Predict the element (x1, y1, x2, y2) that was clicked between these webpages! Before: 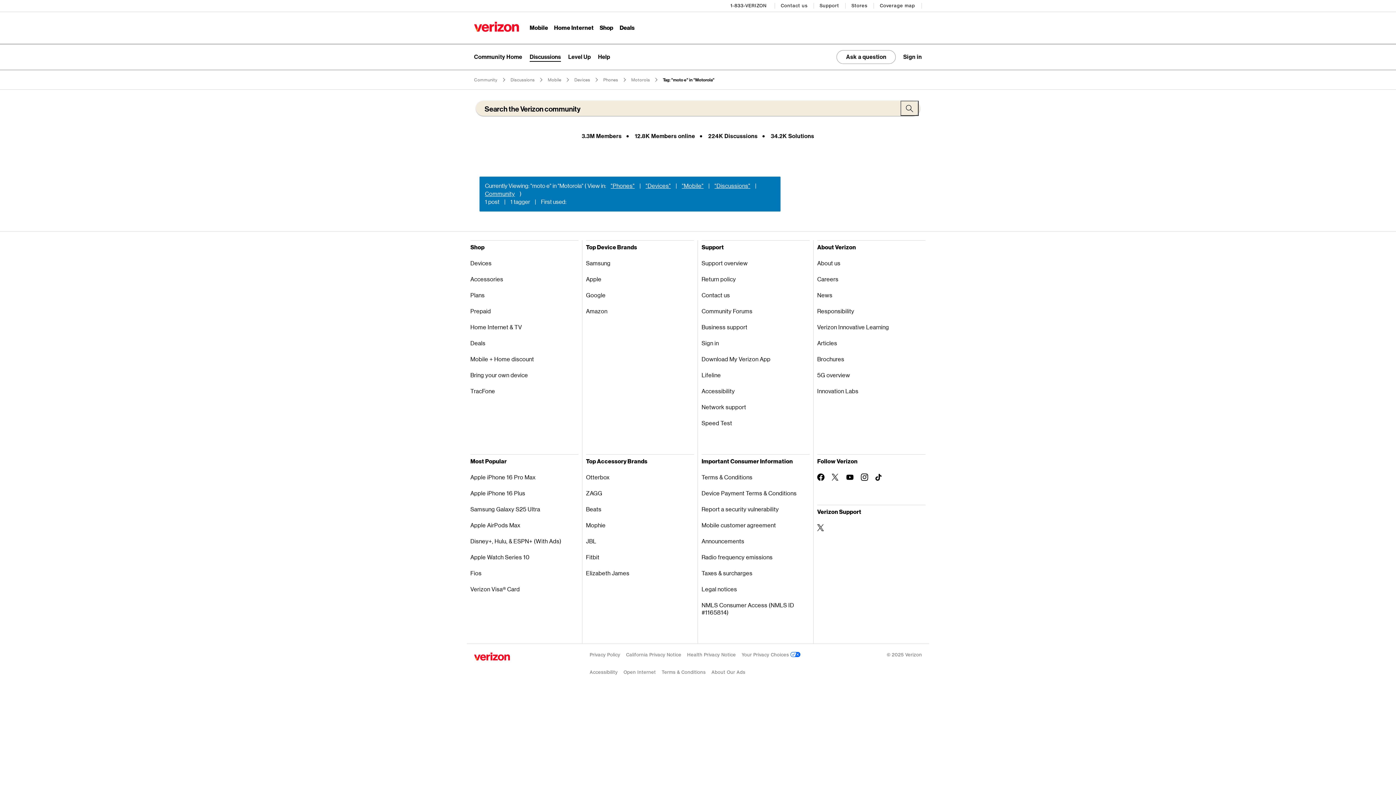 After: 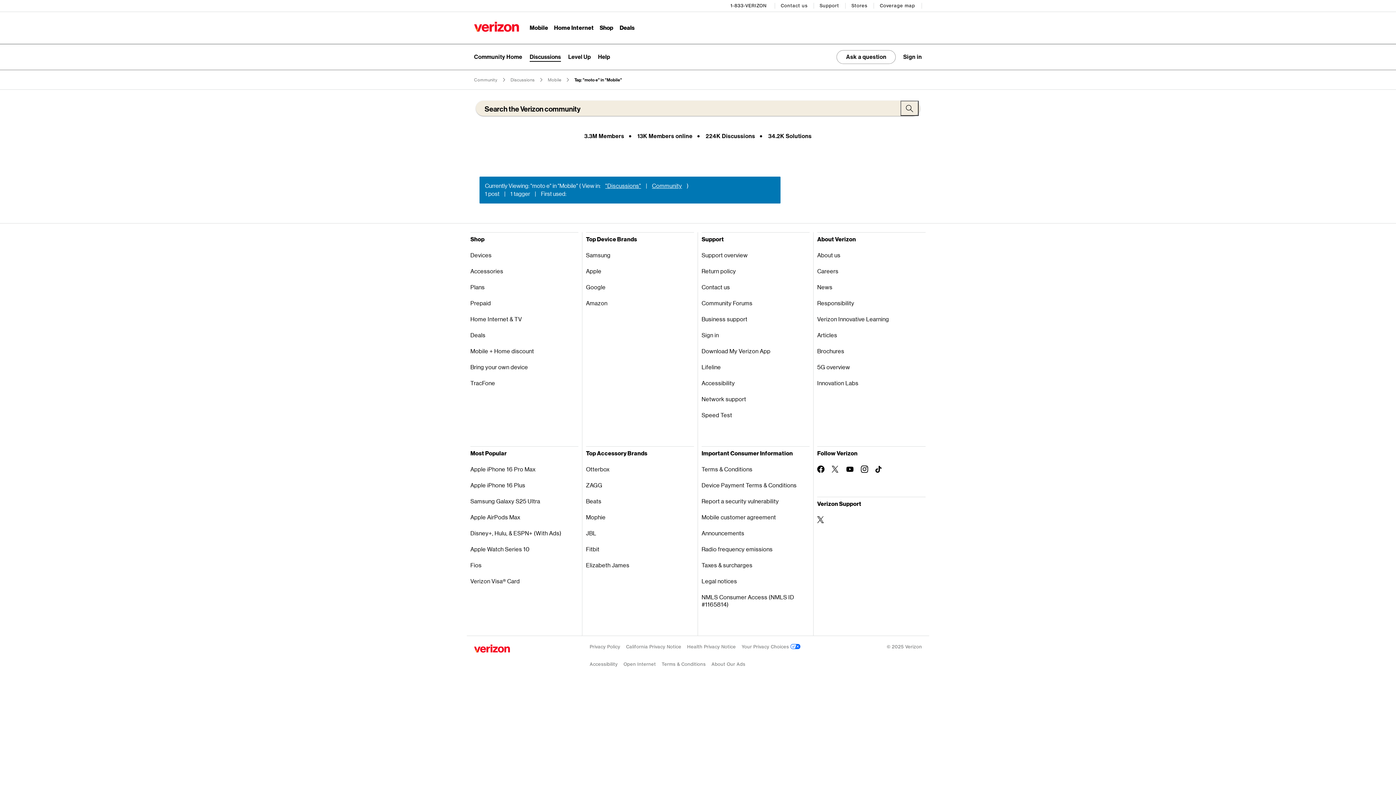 Action: label: "Mobile" bbox: (682, 182, 703, 189)